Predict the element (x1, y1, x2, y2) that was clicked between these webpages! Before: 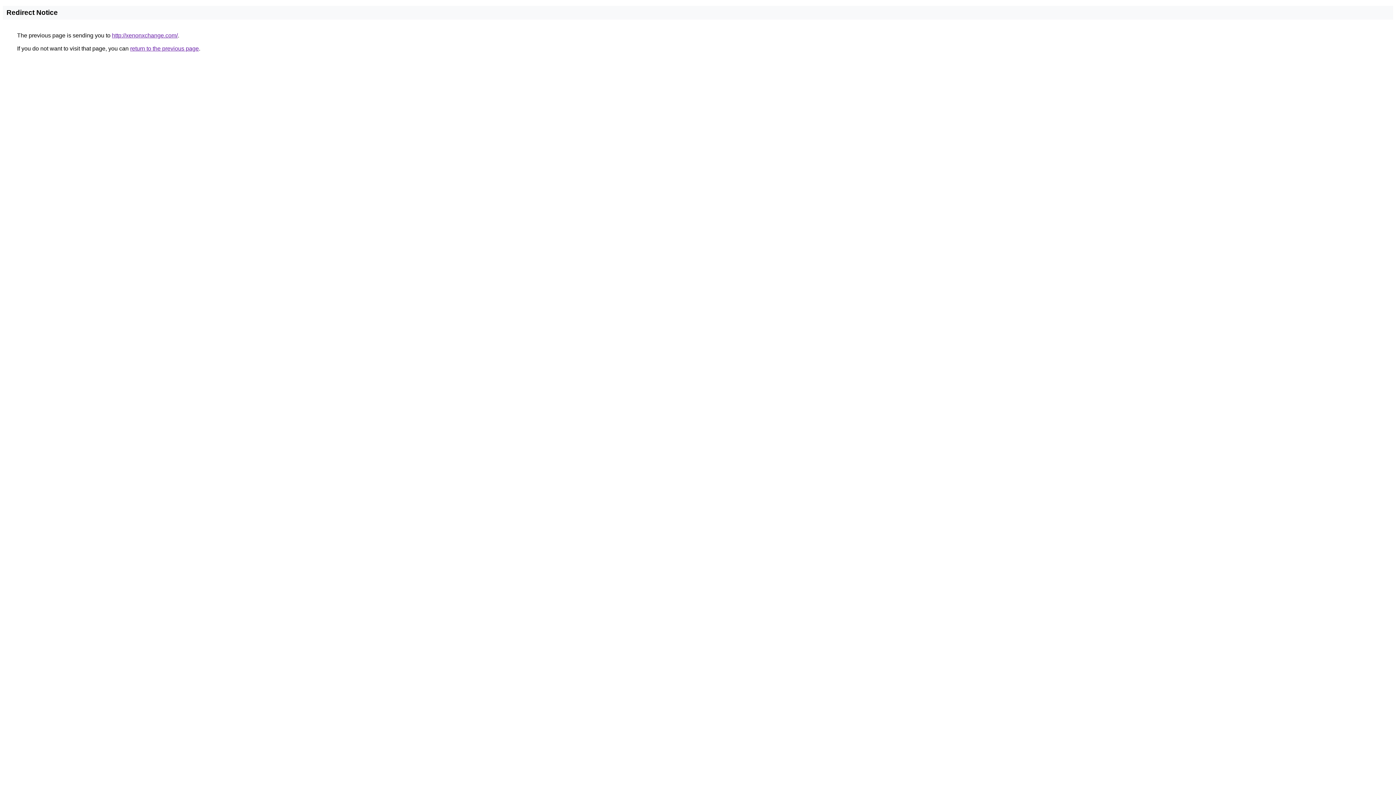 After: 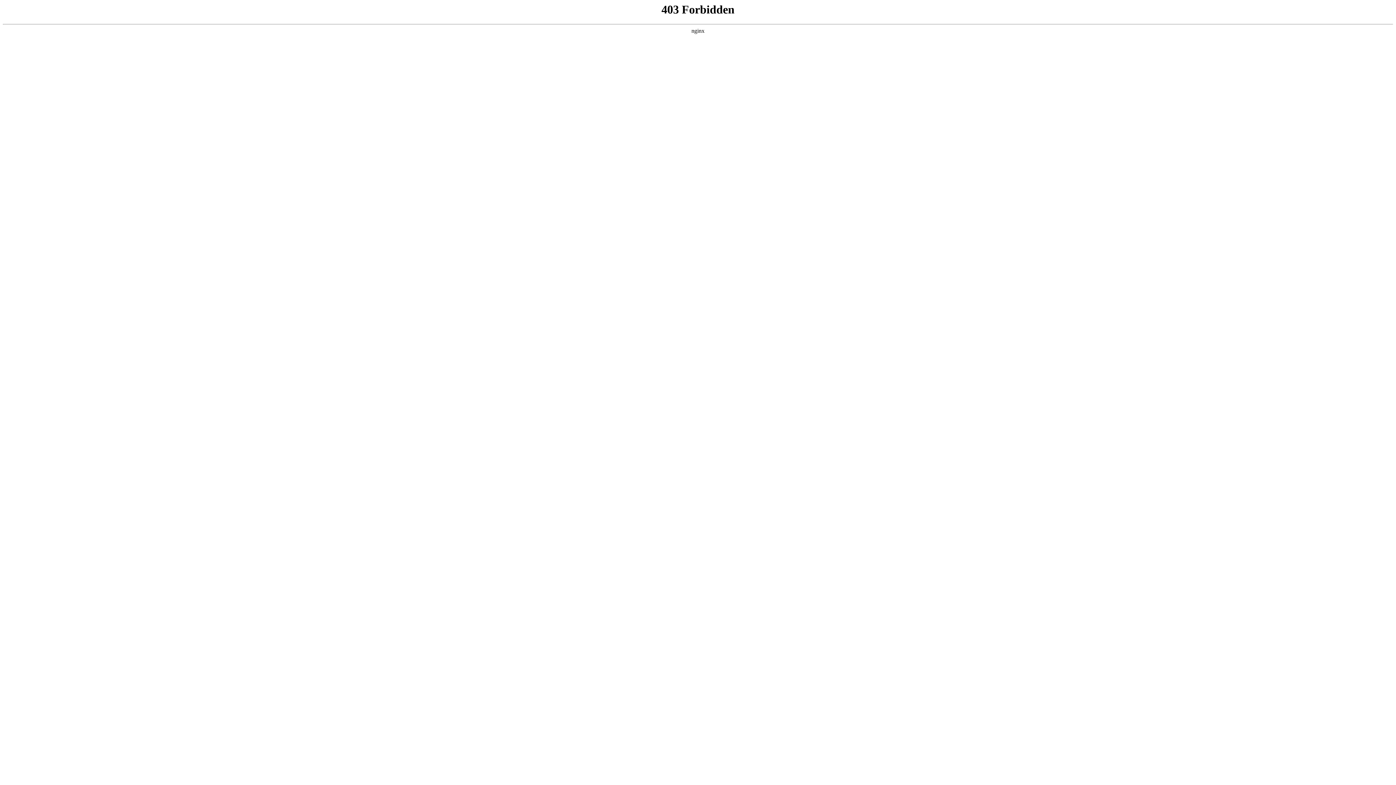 Action: bbox: (112, 32, 177, 38) label: http://xenonxchange.com/